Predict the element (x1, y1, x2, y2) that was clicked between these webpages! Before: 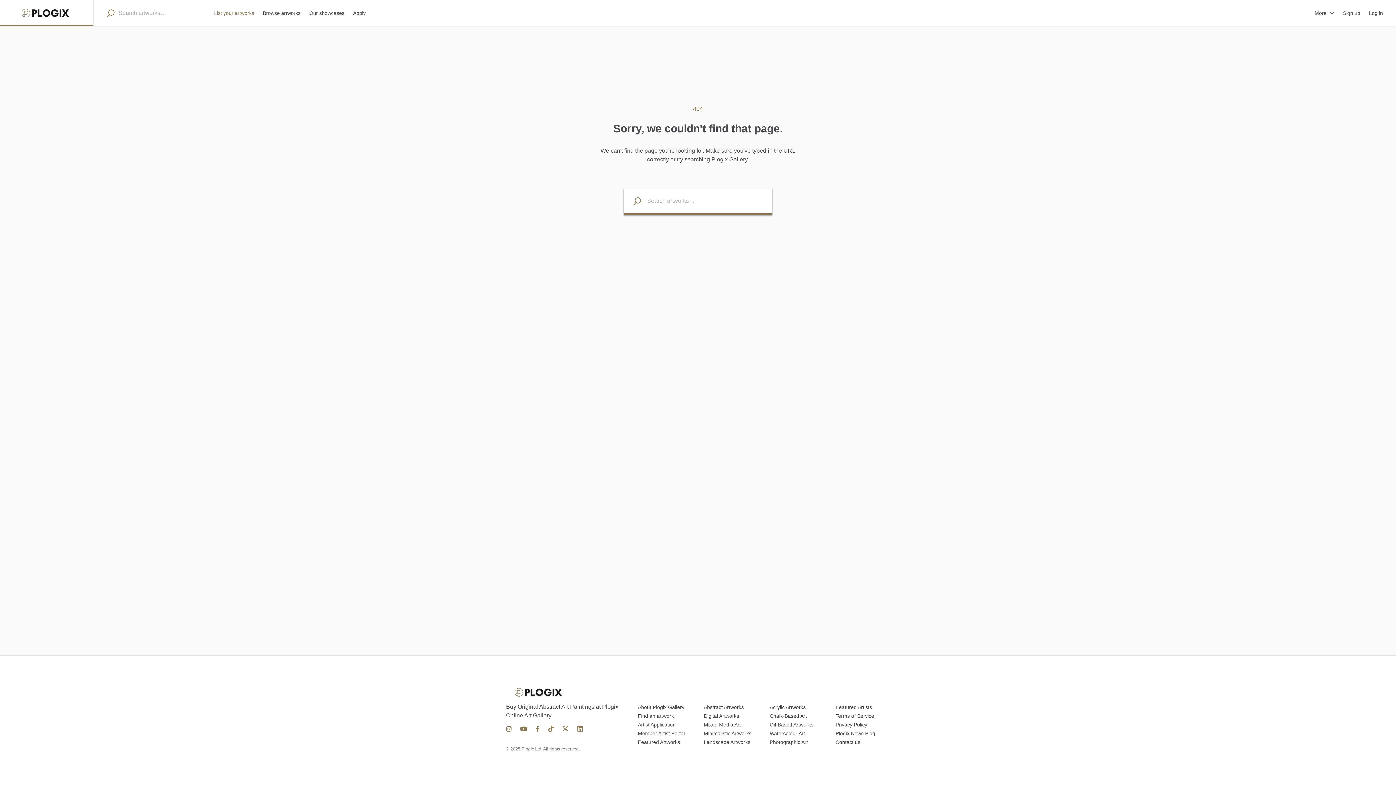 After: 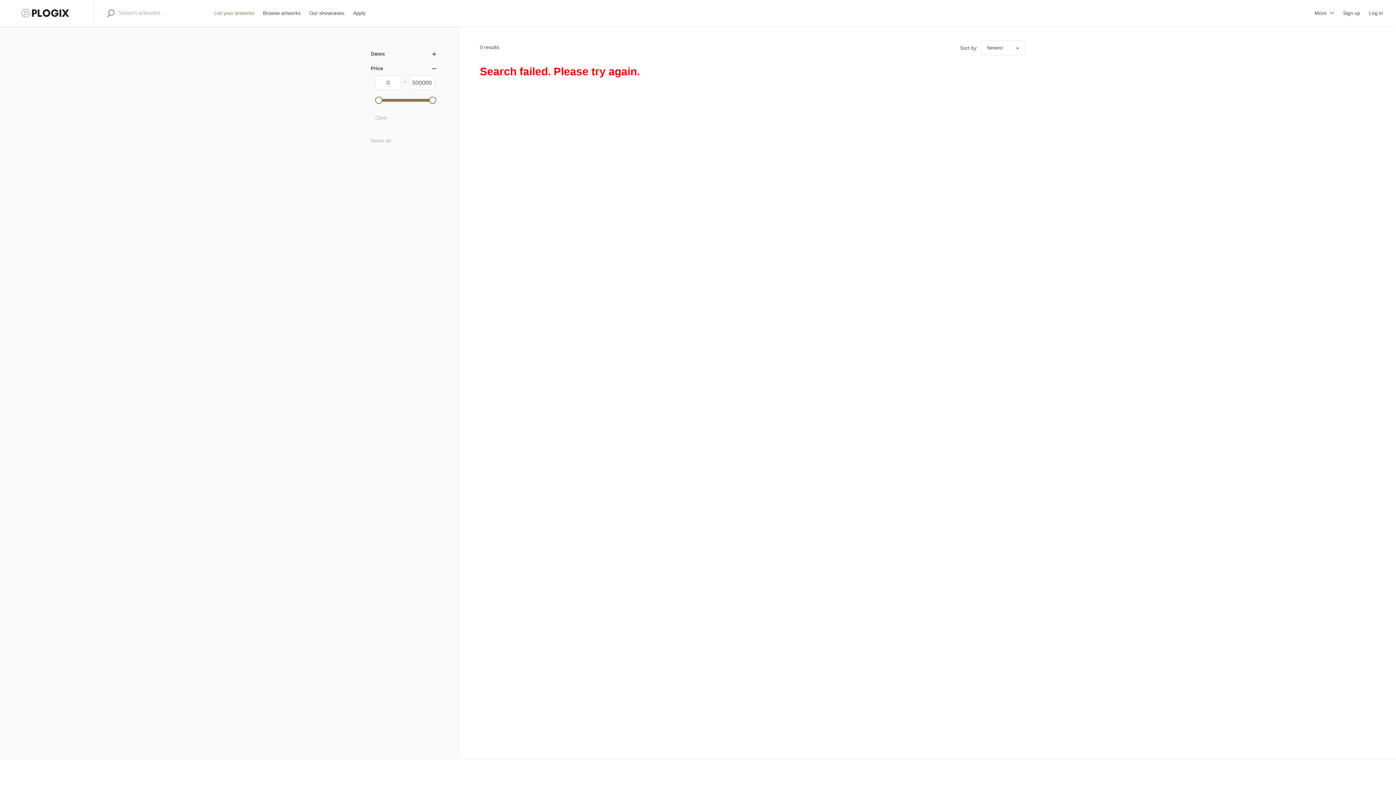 Action: bbox: (624, 188, 641, 213)